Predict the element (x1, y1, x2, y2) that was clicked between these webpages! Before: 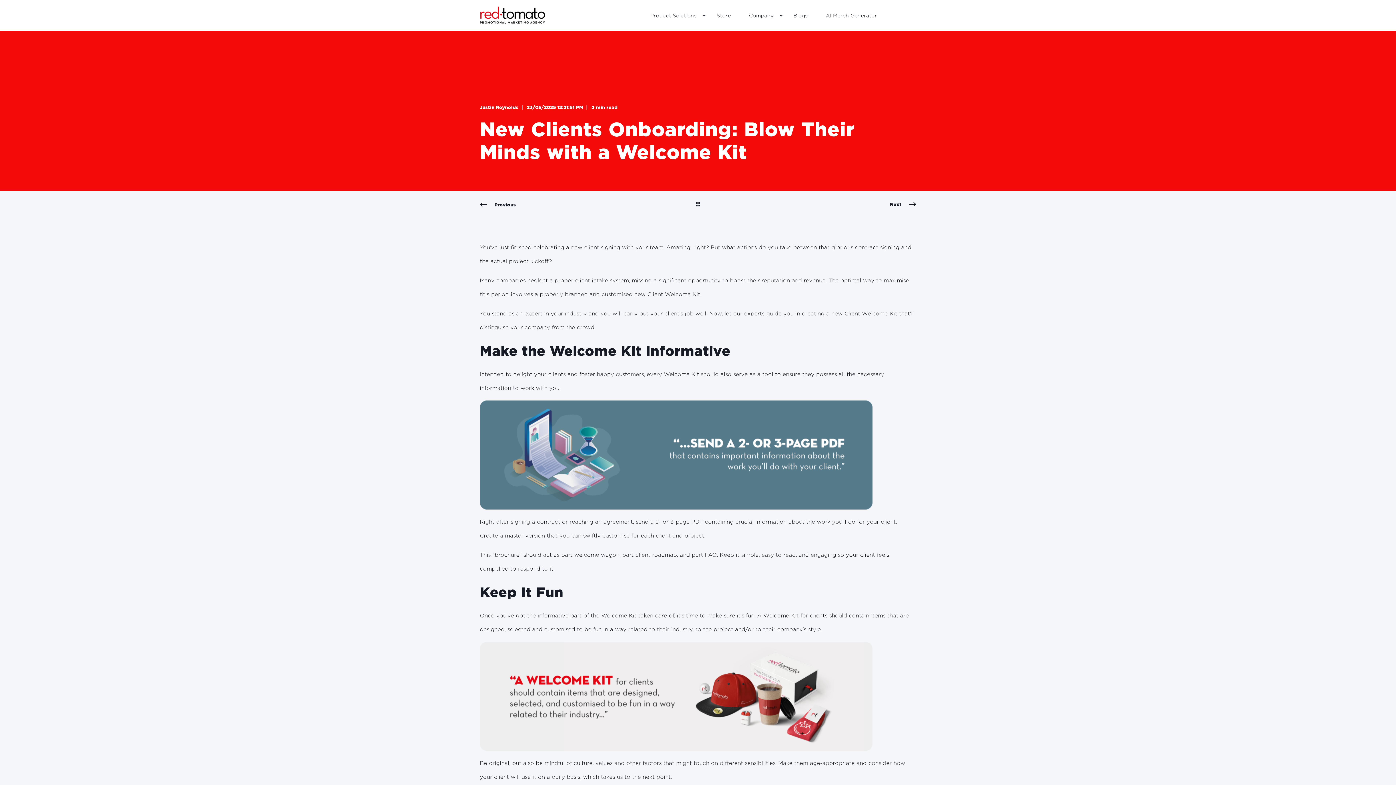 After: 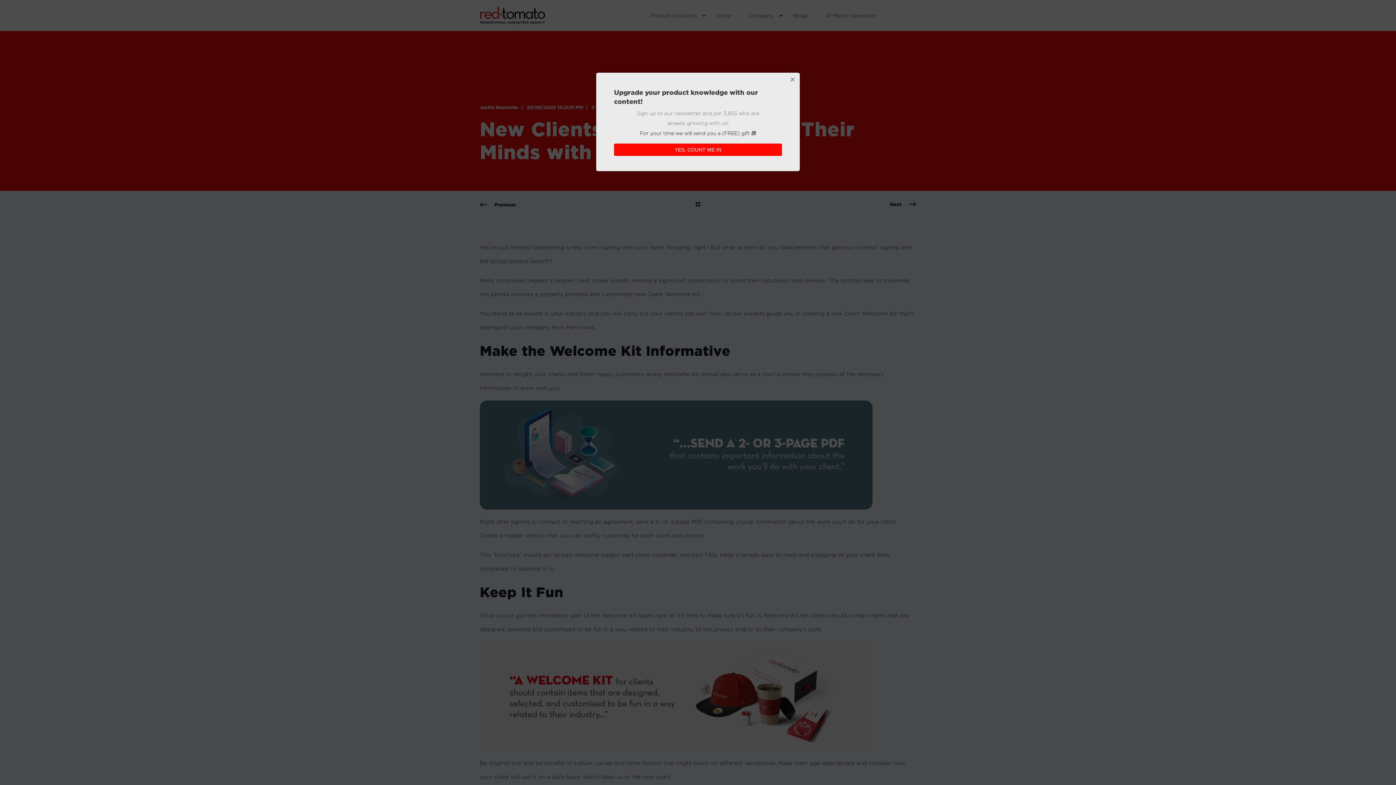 Action: label: Company bbox: (740, 0, 784, 31)